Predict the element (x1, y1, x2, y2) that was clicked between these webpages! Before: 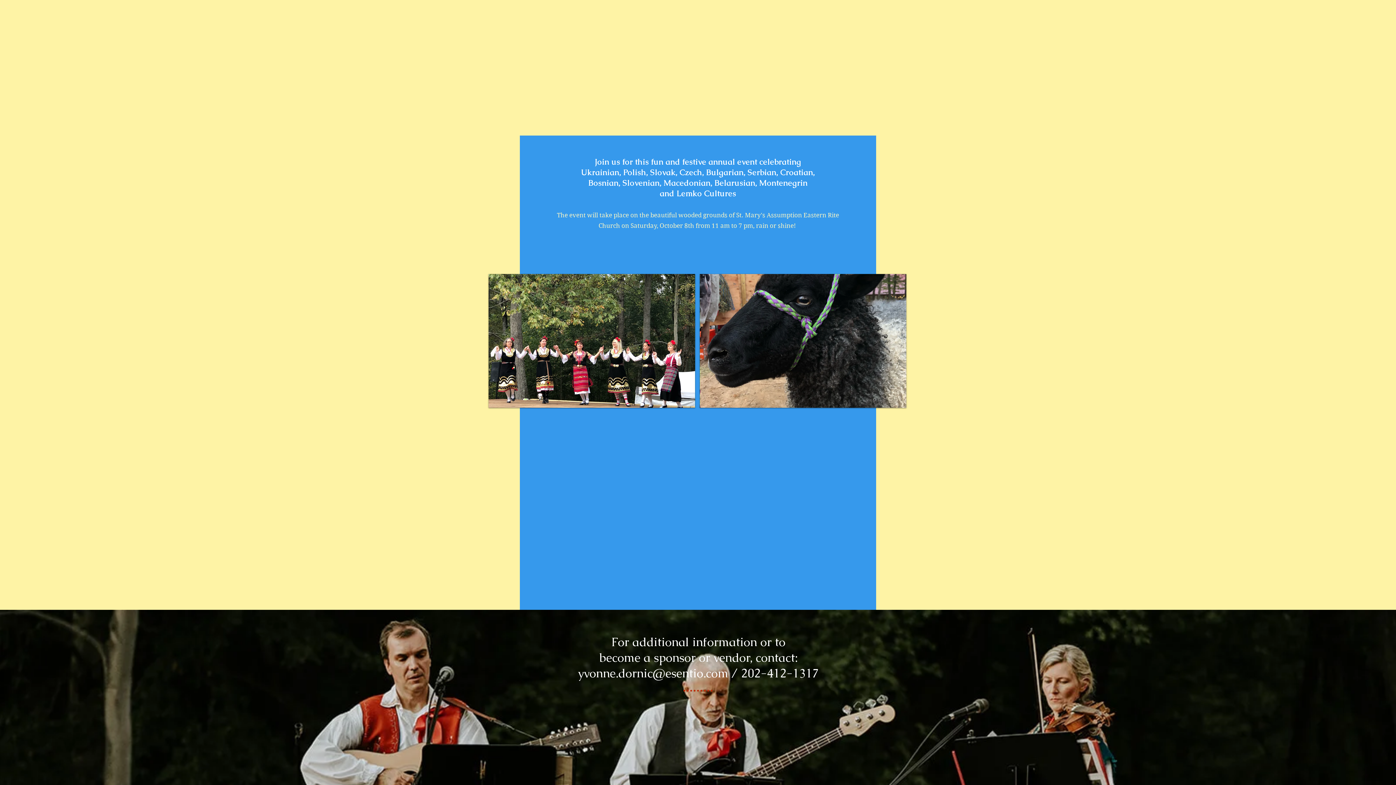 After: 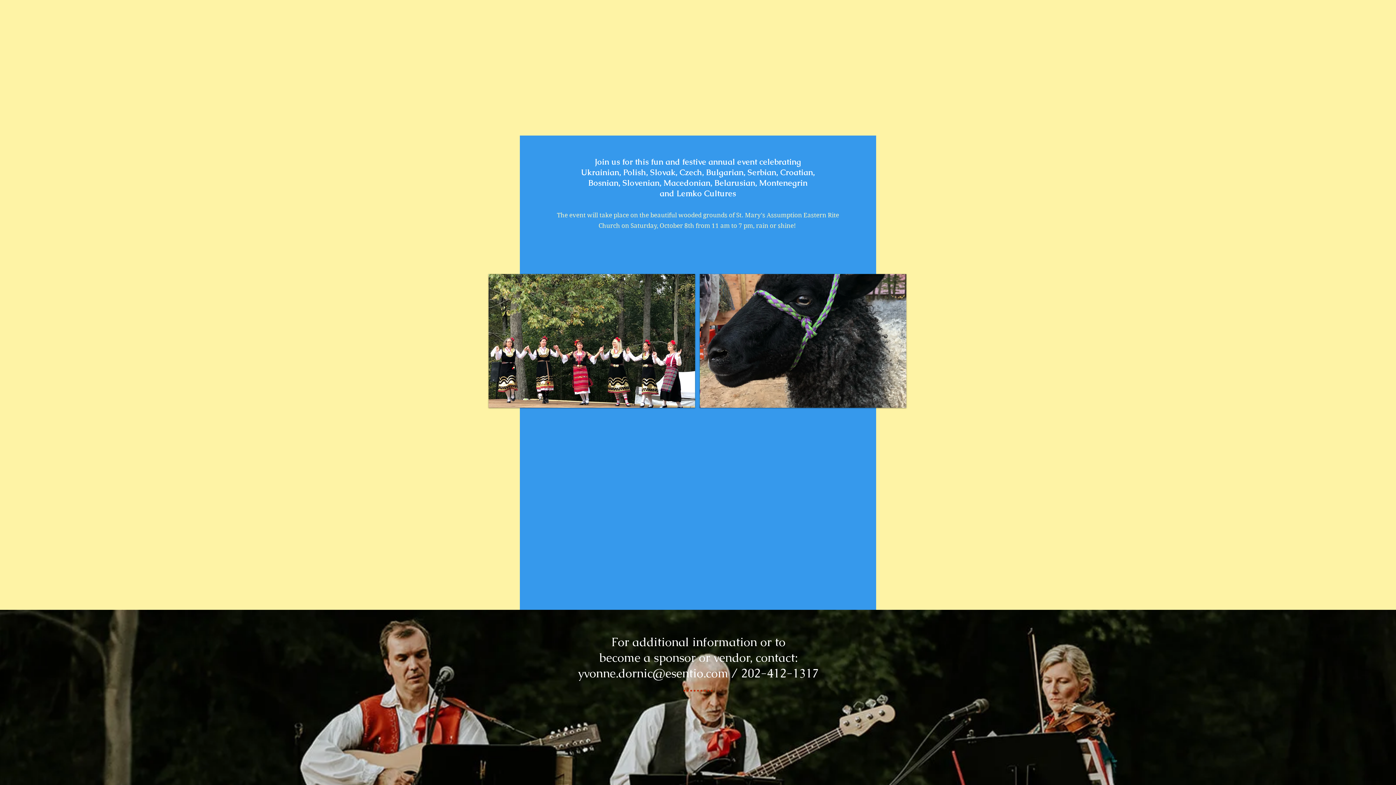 Action: label: Home bbox: (523, 121, 635, 136)